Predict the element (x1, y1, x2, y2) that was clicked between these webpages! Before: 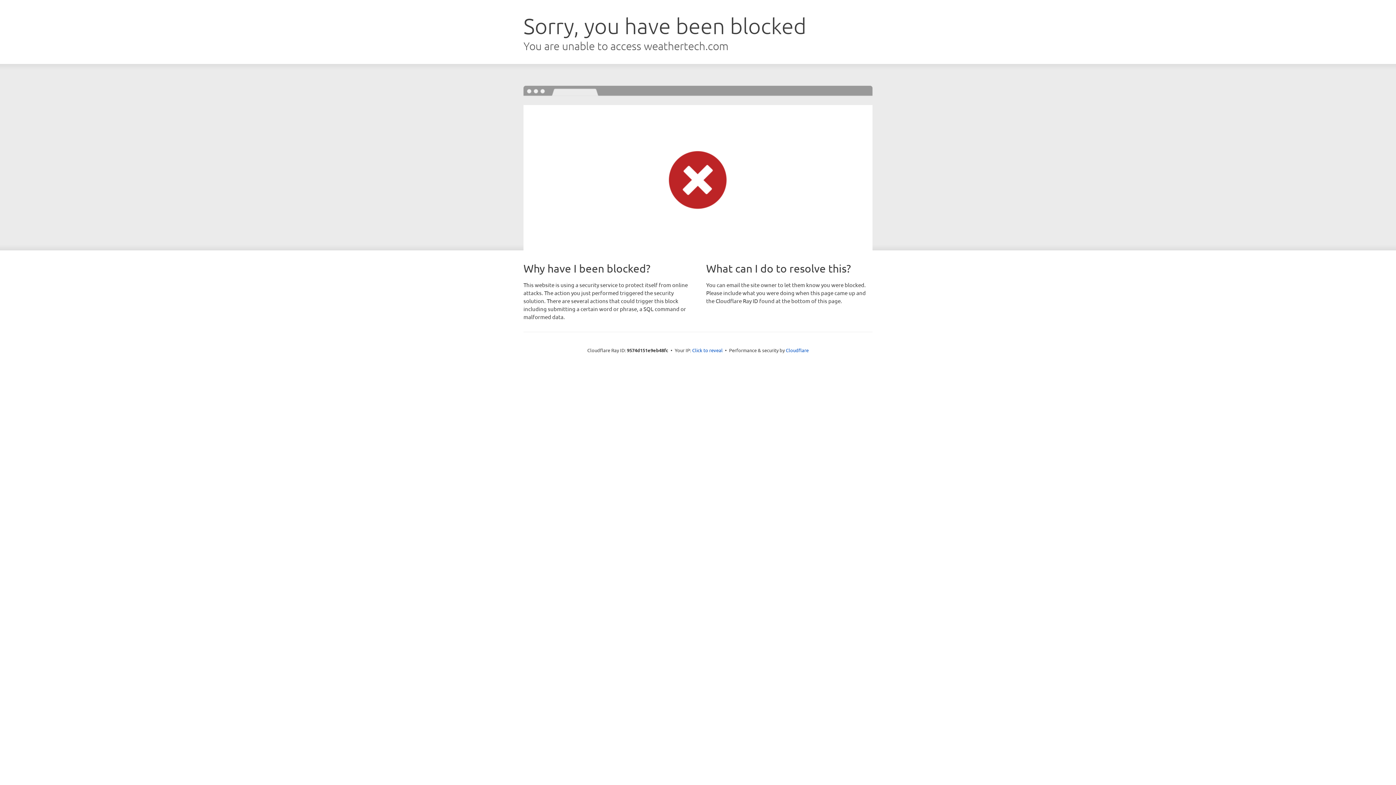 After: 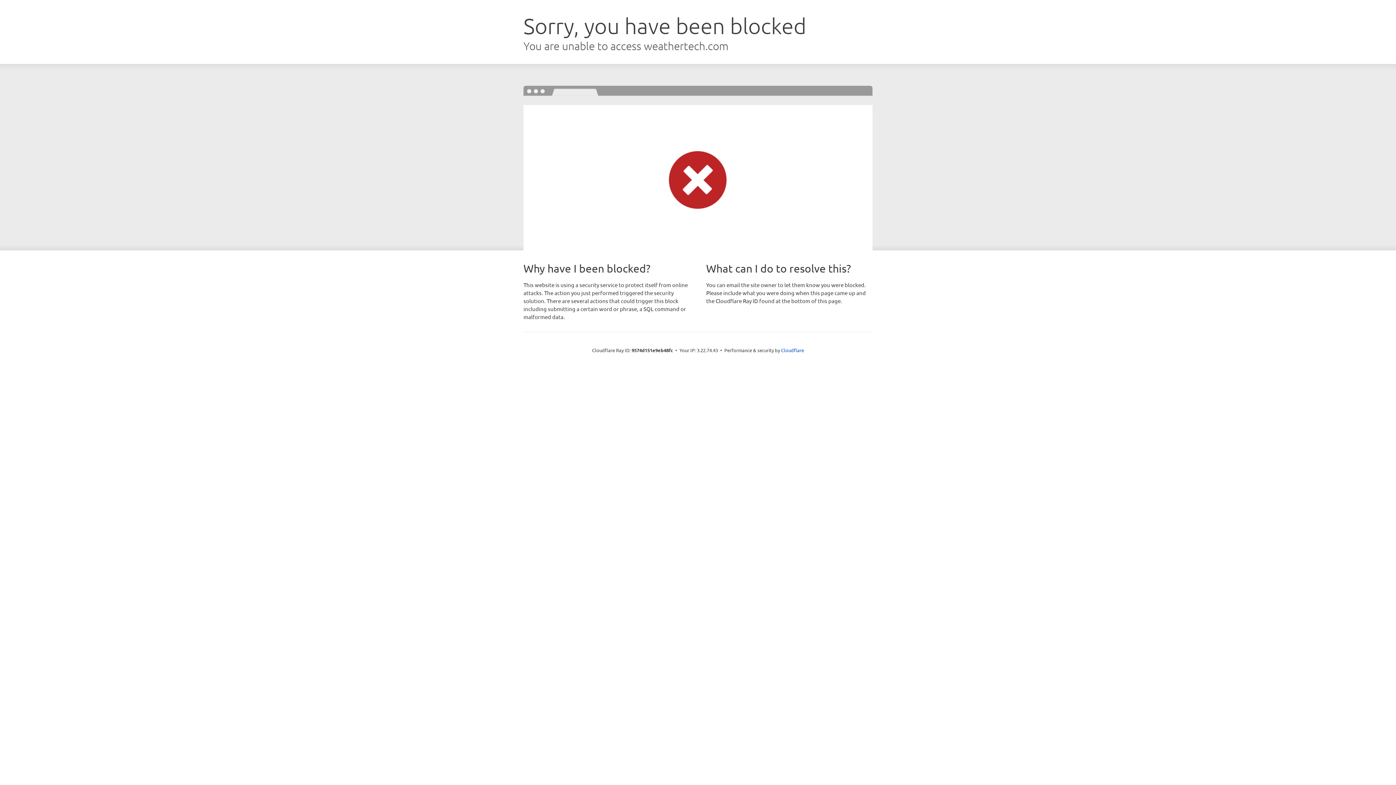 Action: bbox: (692, 346, 722, 353) label: Click to reveal